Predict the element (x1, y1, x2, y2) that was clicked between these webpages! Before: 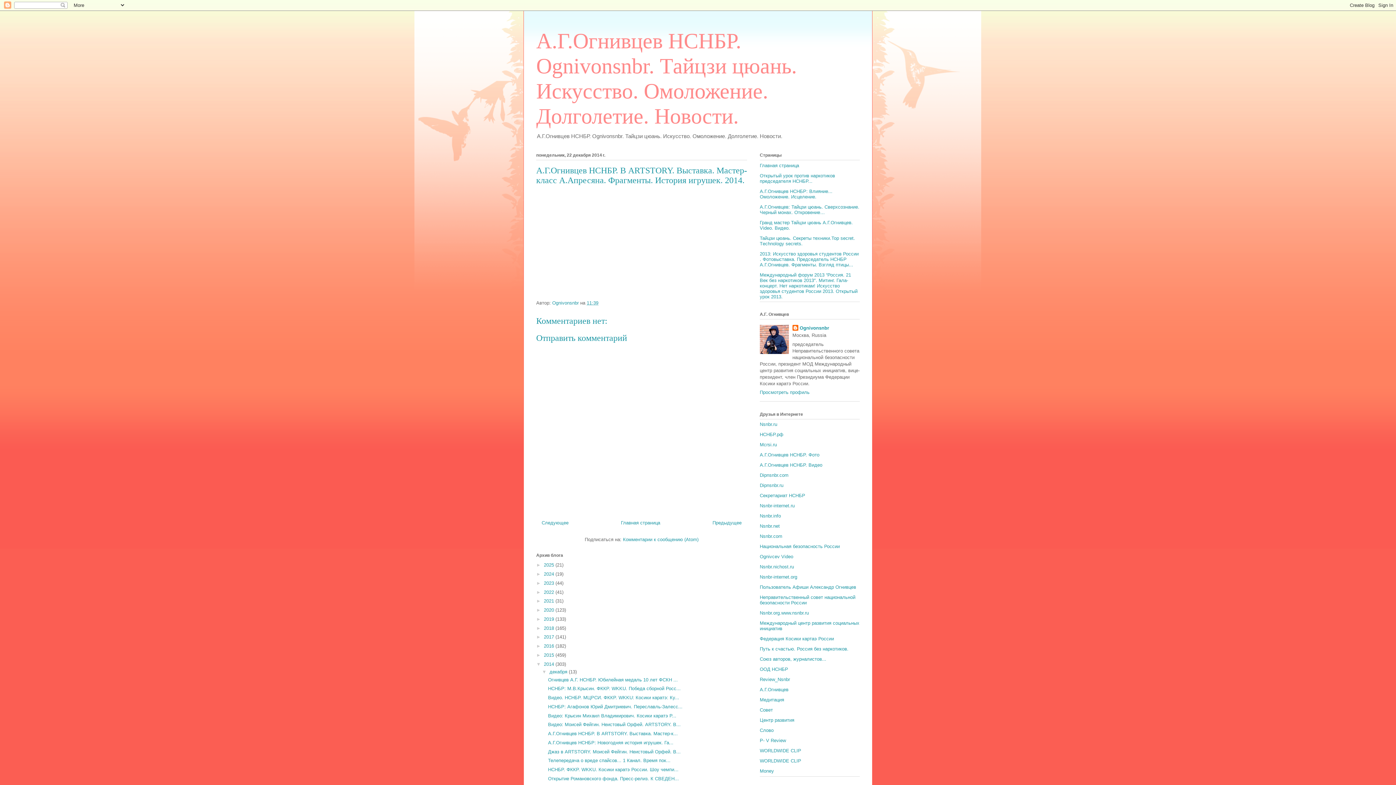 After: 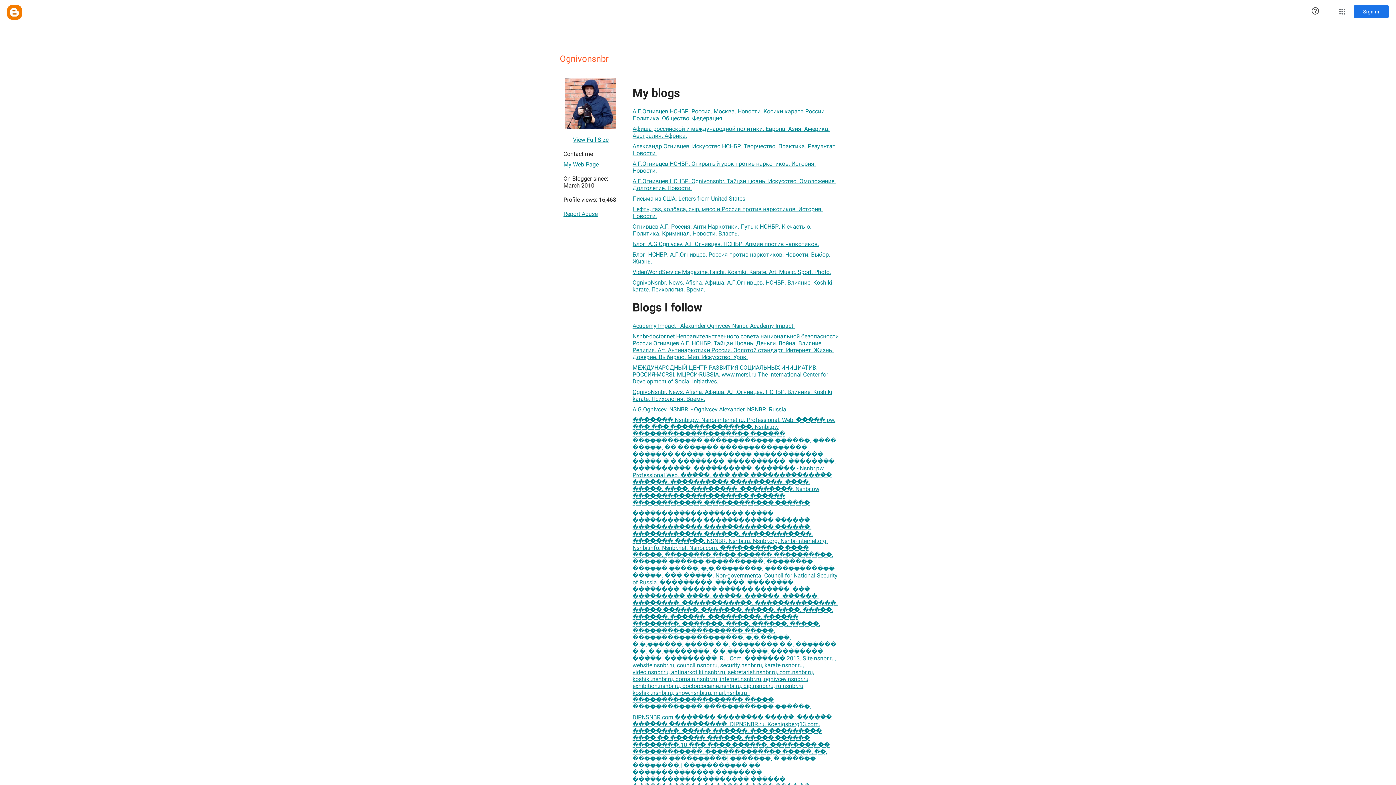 Action: bbox: (792, 325, 829, 332) label: Ognivonsnbr